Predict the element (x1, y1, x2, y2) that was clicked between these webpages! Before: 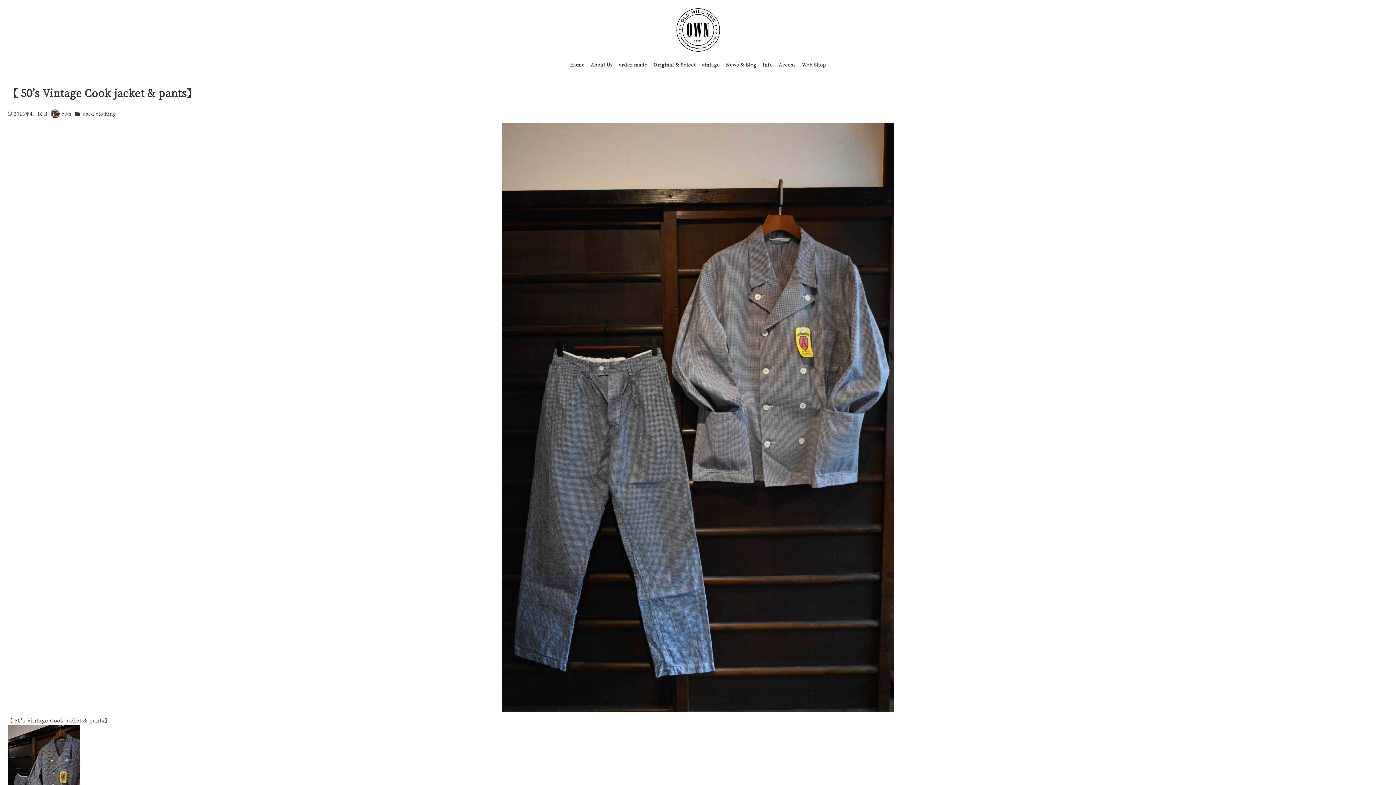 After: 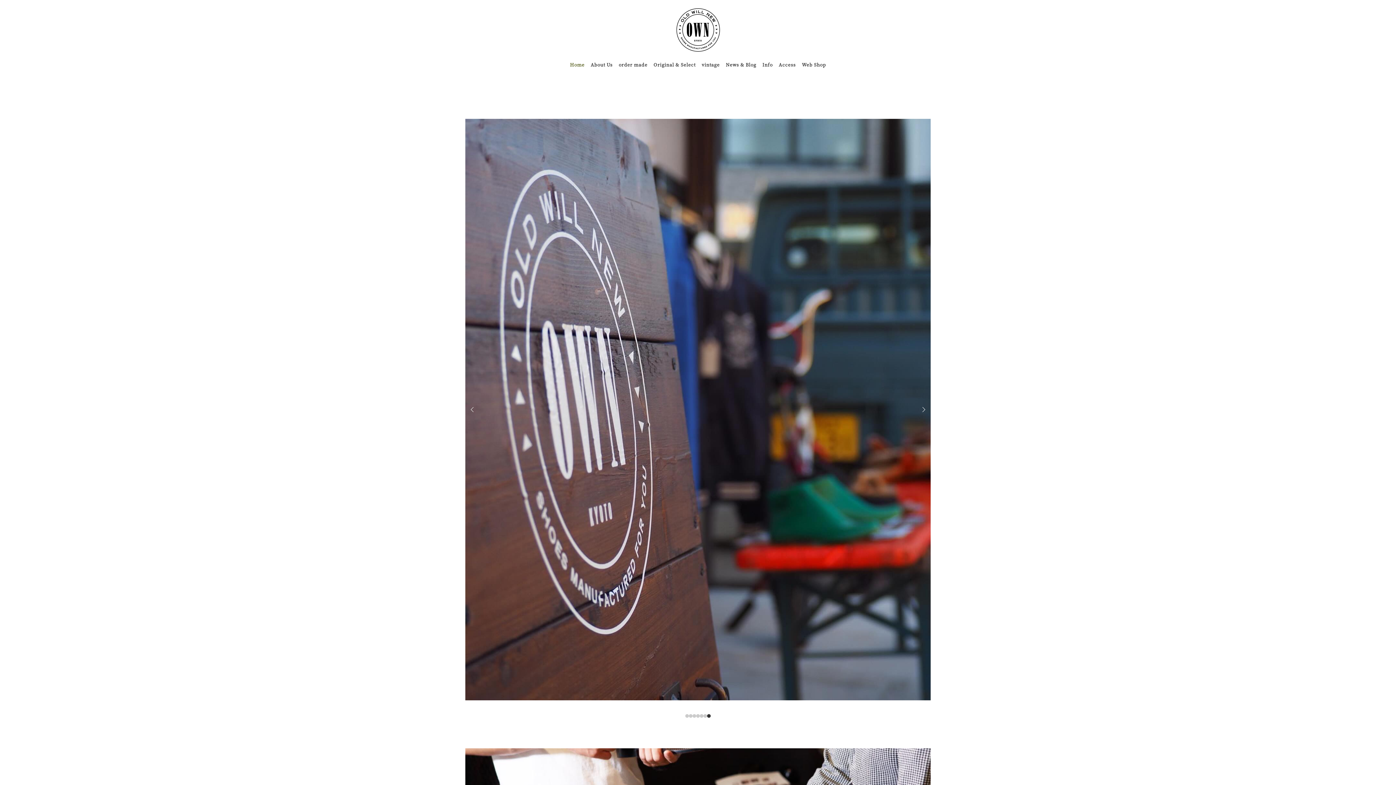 Action: bbox: (676, 22, 720, 34)